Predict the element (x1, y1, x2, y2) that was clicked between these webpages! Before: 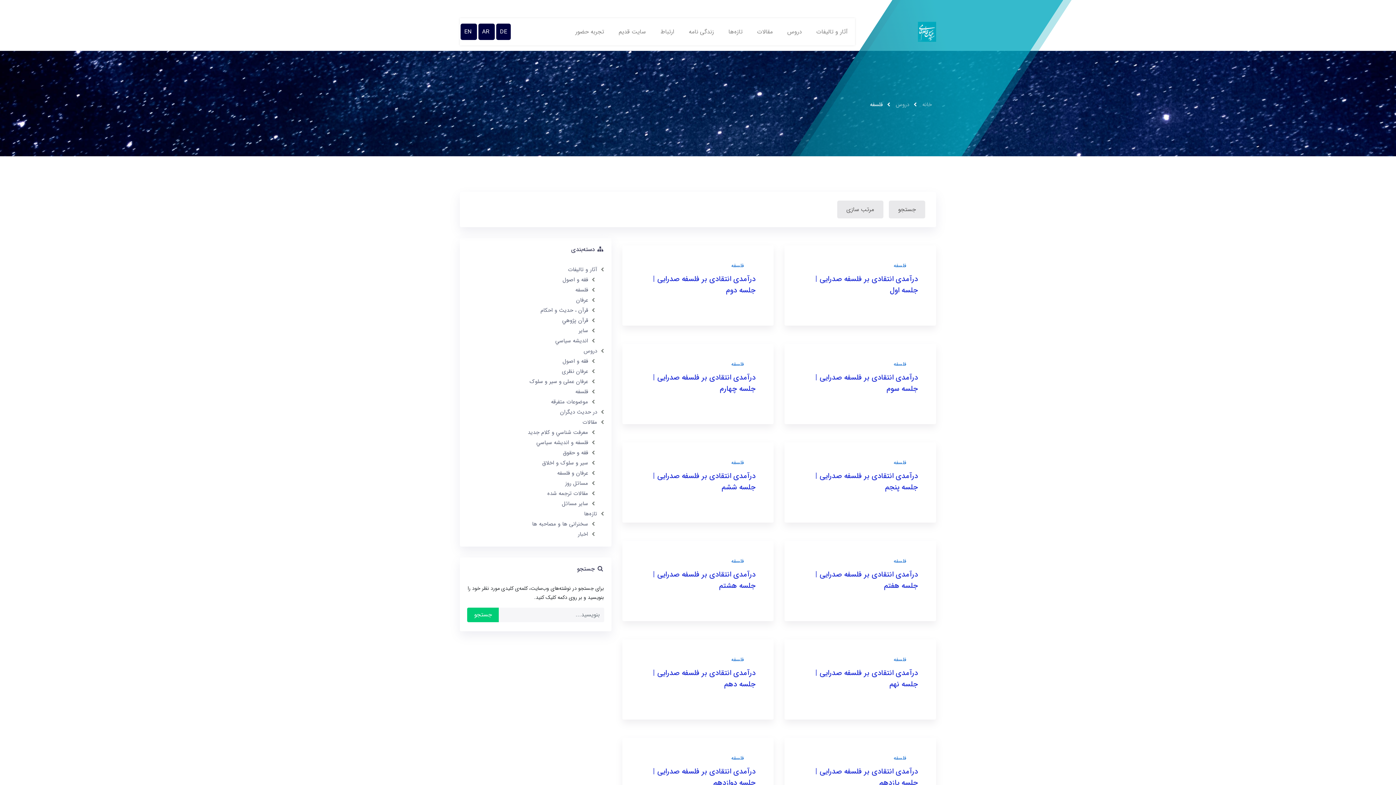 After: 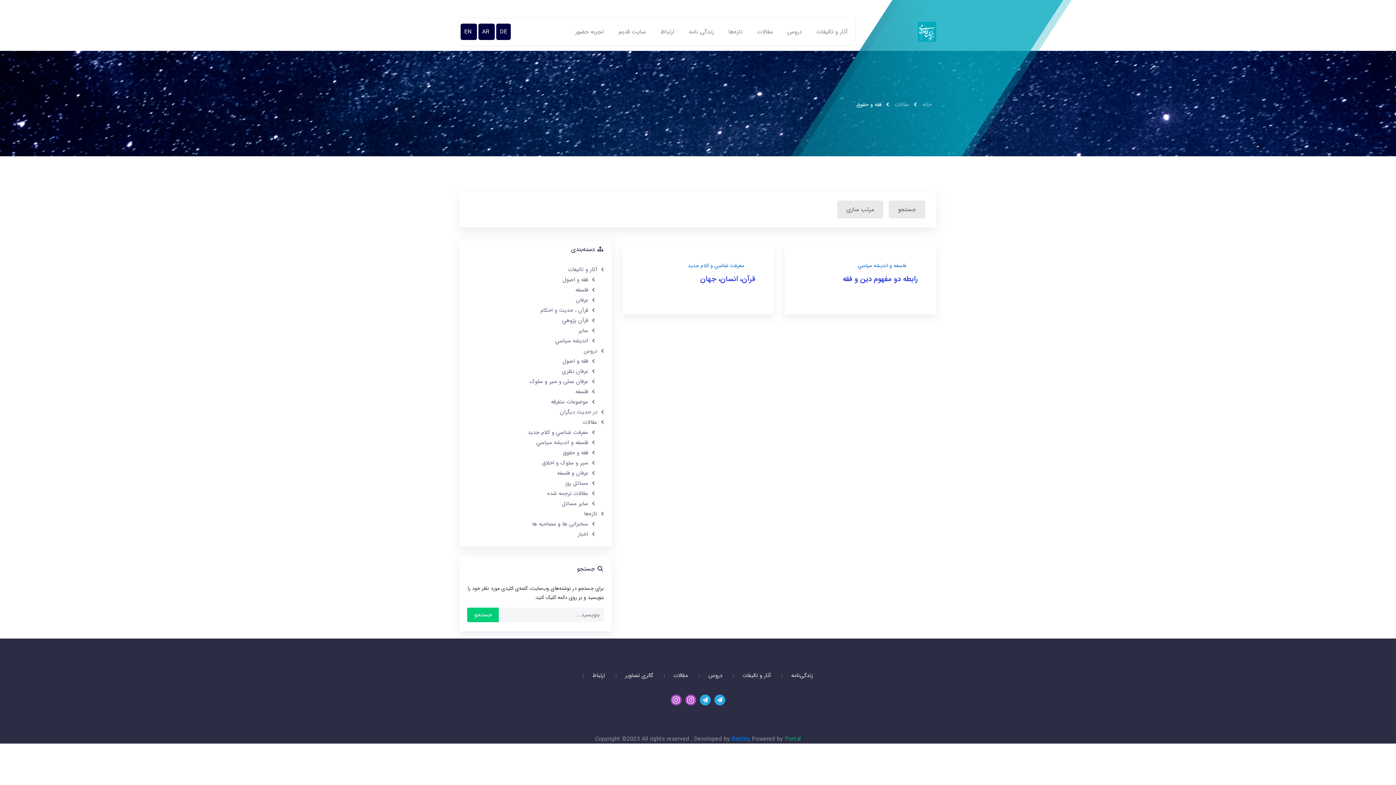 Action: label: فقه و حقوق bbox: (563, 448, 588, 457)